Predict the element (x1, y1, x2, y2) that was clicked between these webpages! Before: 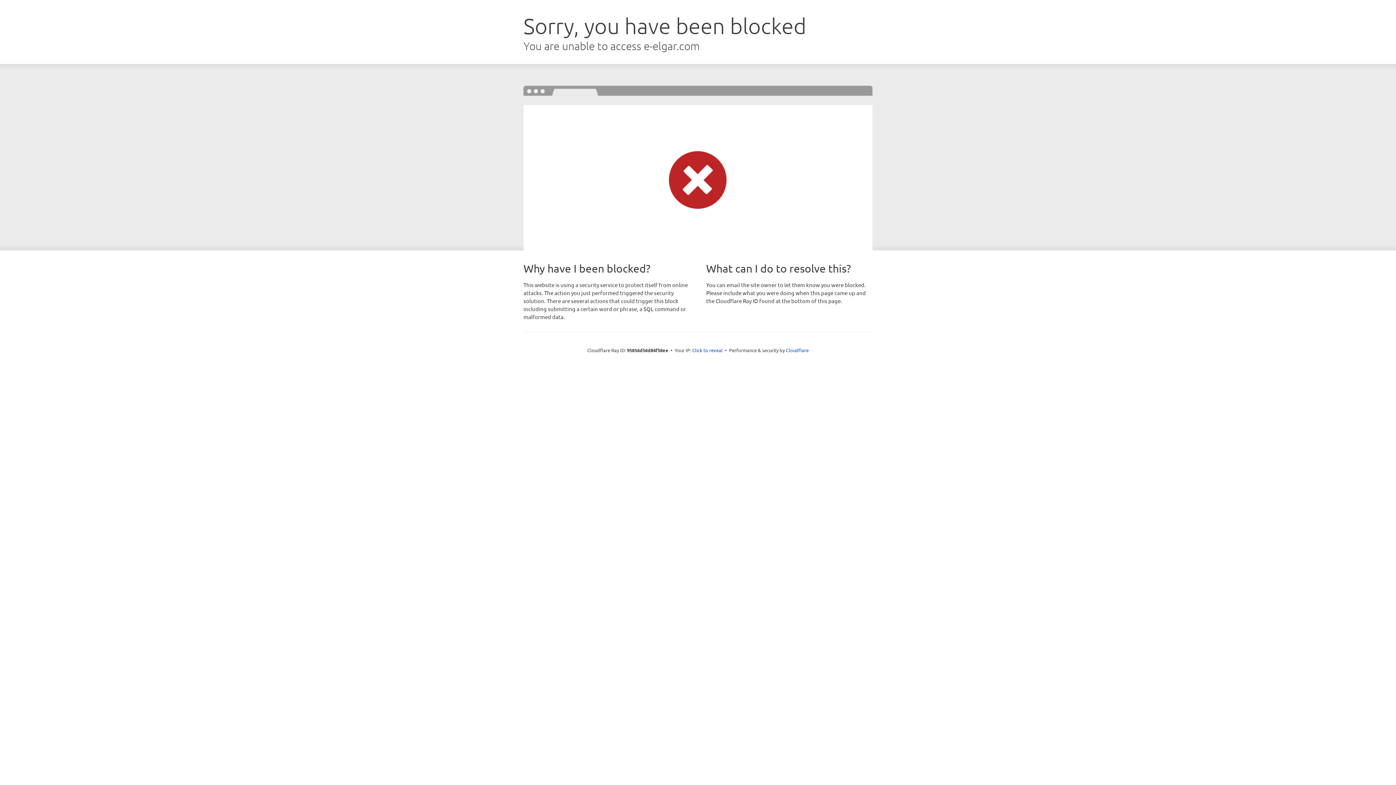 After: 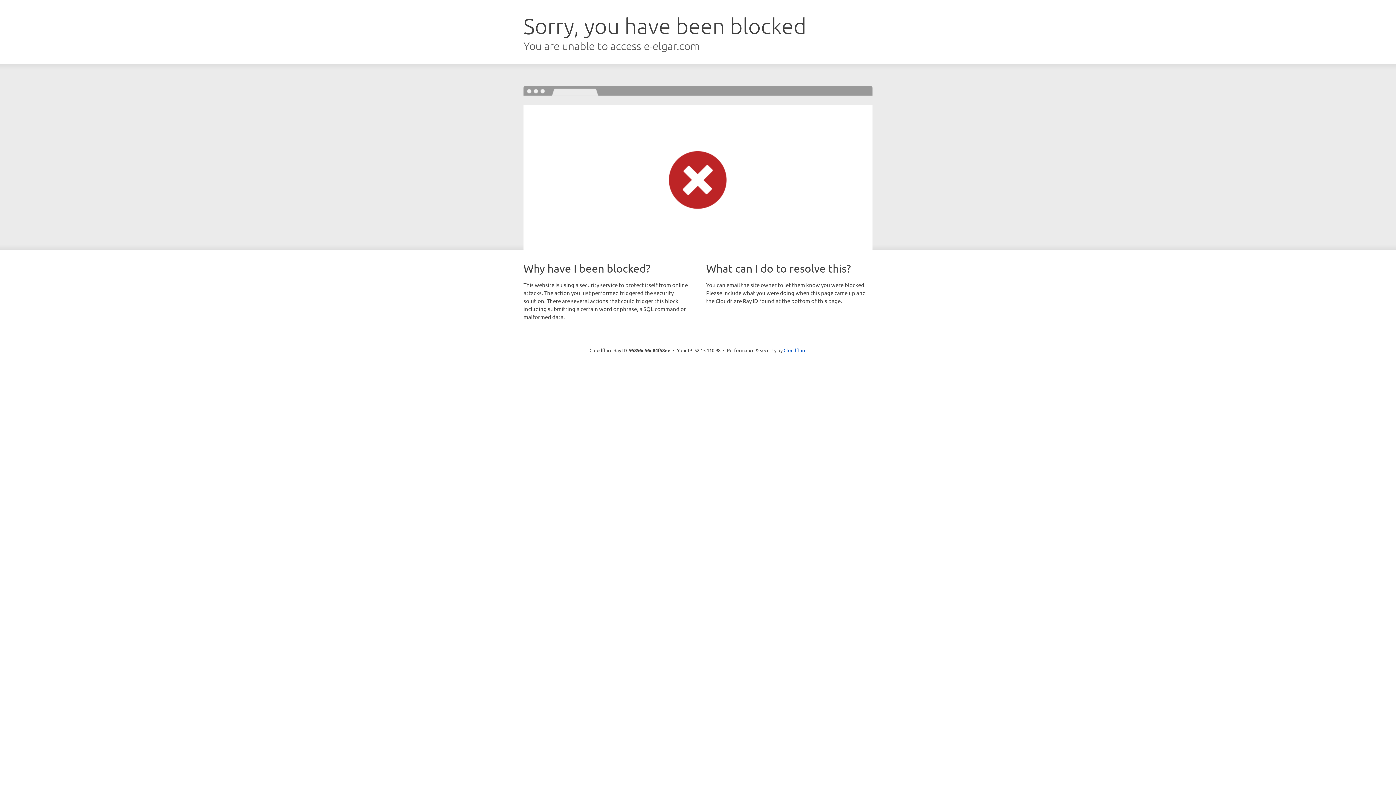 Action: bbox: (692, 346, 722, 353) label: Click to reveal